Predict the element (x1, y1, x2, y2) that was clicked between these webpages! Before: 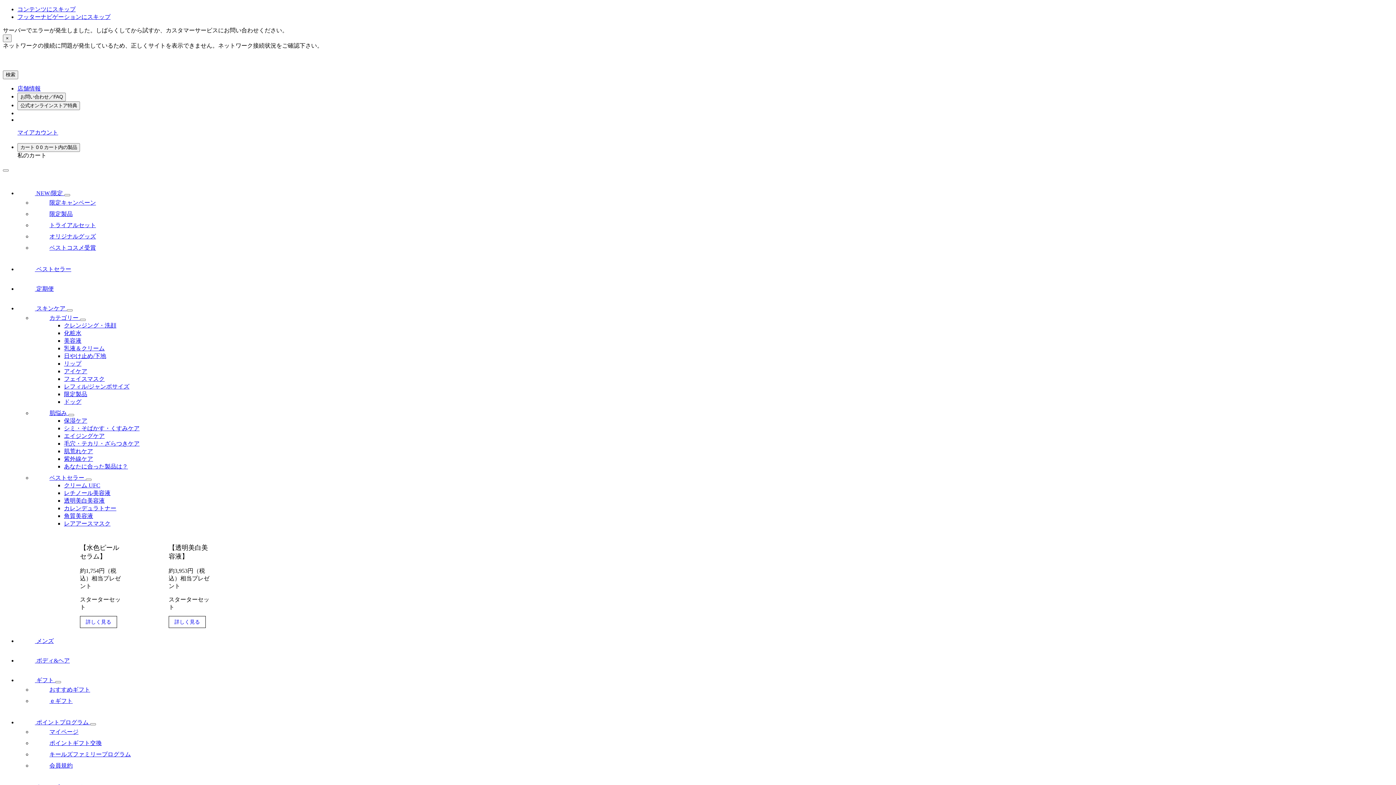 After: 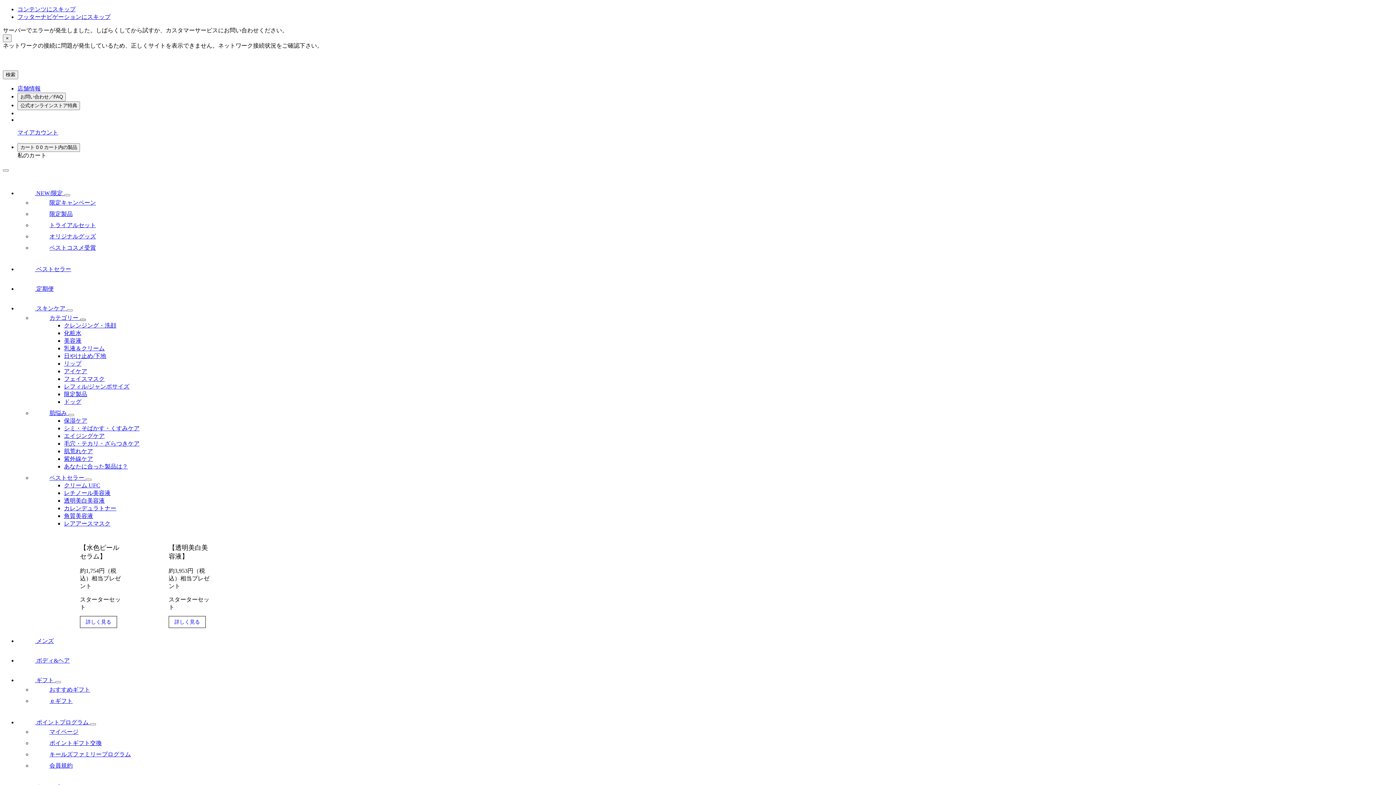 Action: label: カテゴリー bbox: (80, 318, 85, 321)